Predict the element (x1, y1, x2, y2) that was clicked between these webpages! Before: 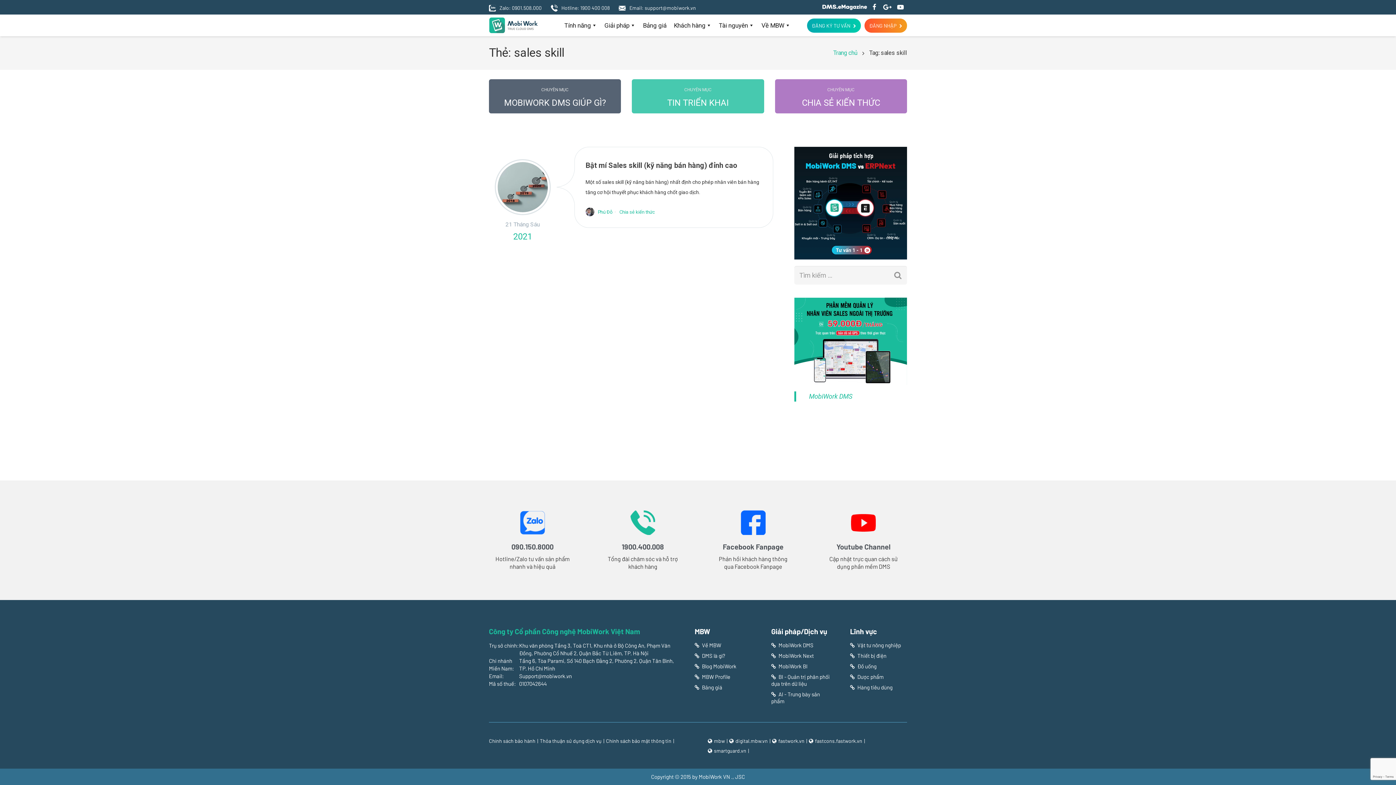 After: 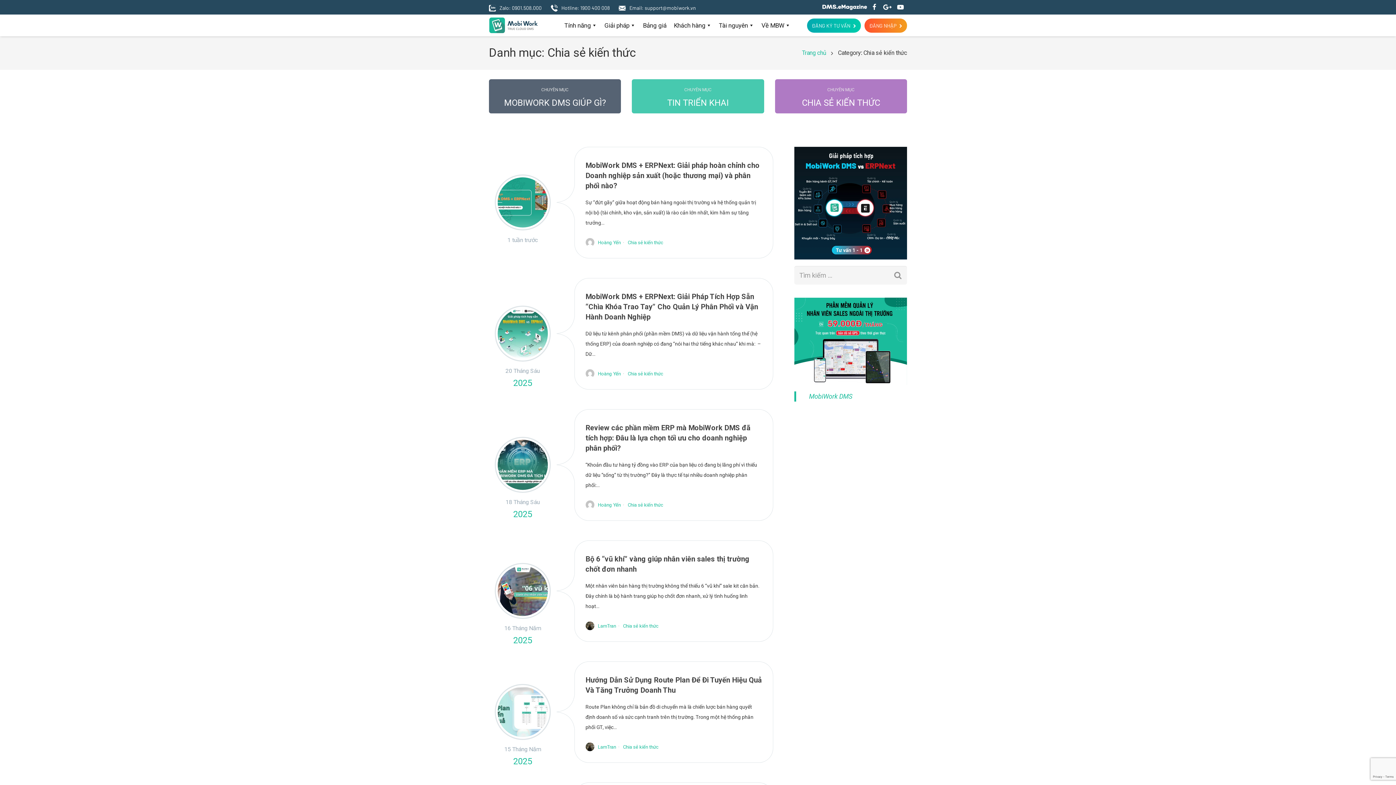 Action: bbox: (775, 79, 907, 113) label: CHUYÊN MỤC
CHIA SẺ KIẾN THỨC